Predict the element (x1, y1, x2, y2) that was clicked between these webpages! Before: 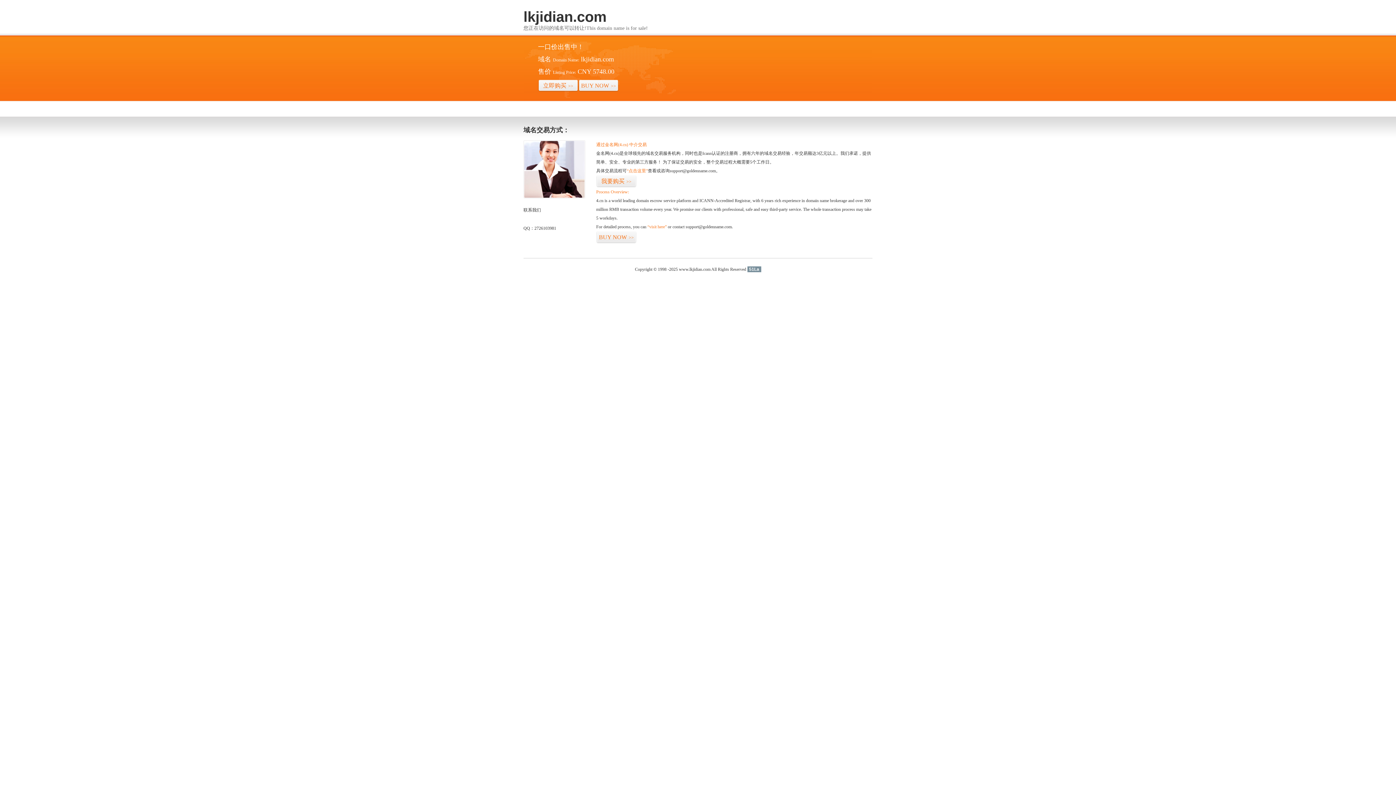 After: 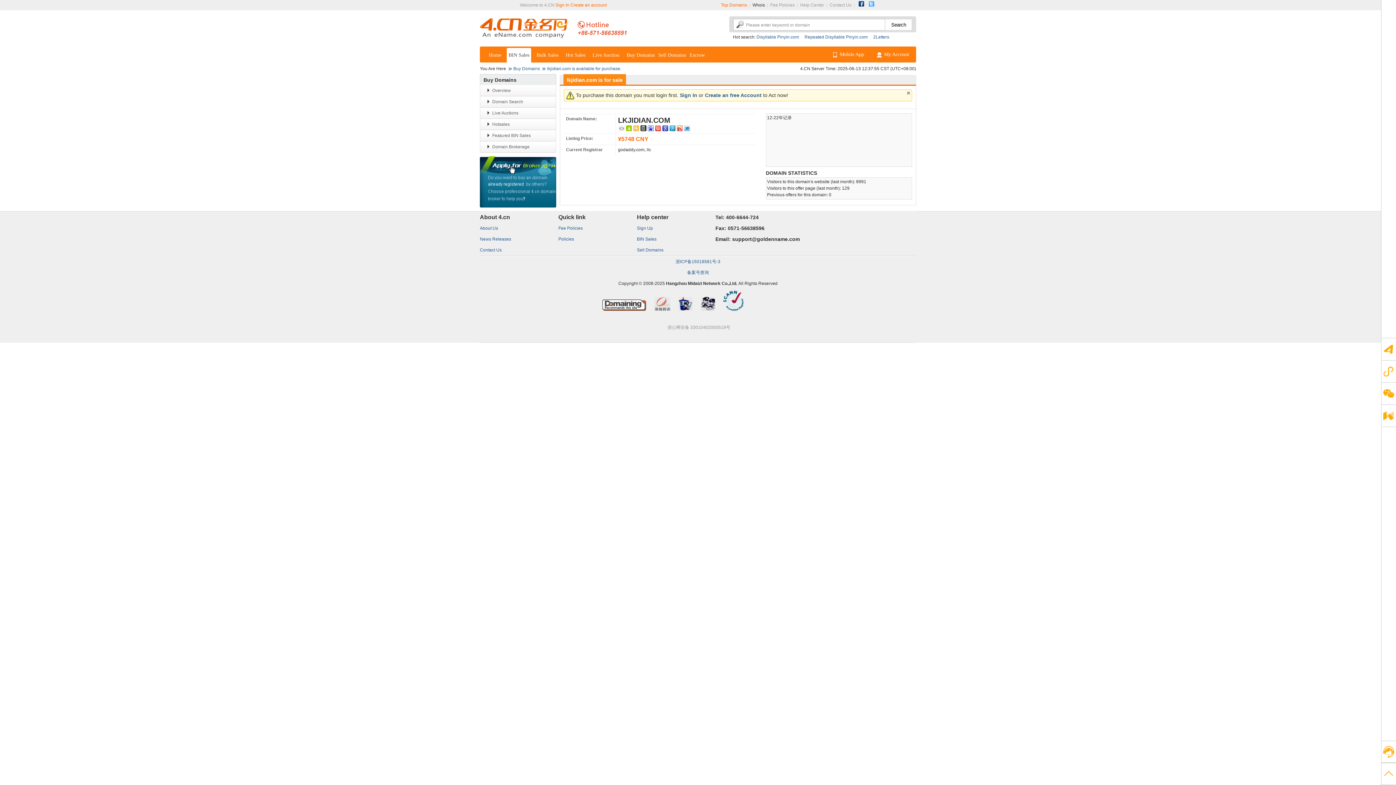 Action: bbox: (596, 231, 636, 243) label: BUY NOW>>